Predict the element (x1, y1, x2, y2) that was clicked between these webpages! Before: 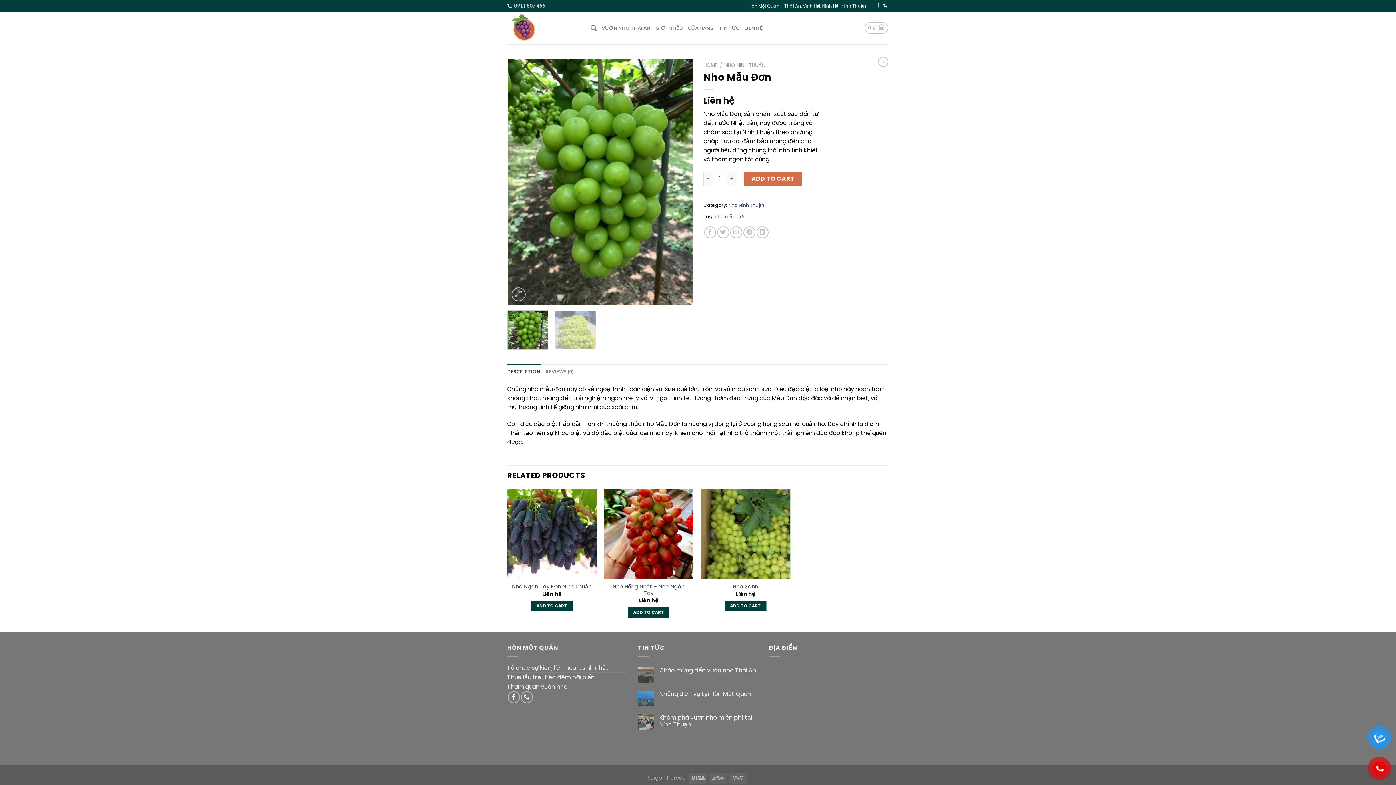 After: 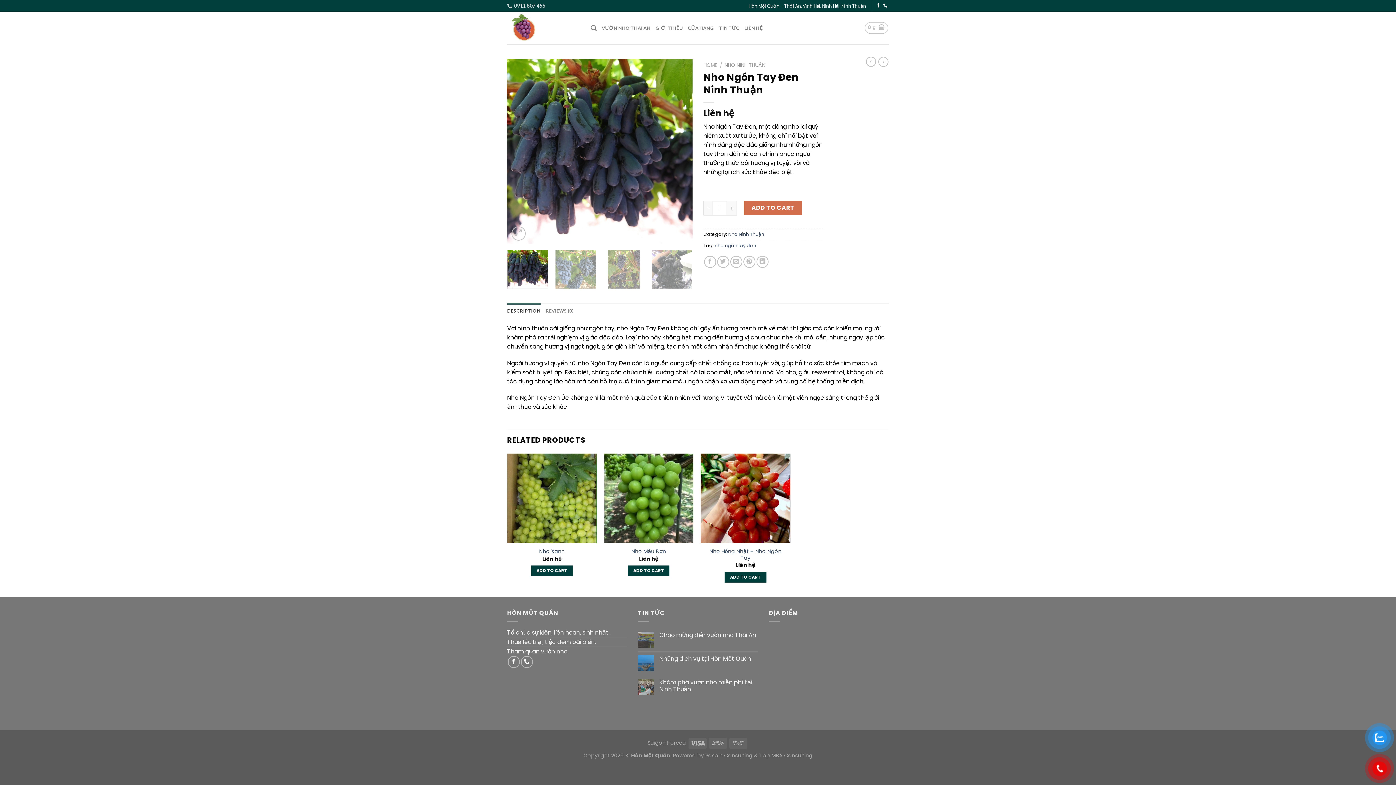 Action: bbox: (512, 583, 591, 590) label: Nho Ngón Tay Đen Ninh Thuận